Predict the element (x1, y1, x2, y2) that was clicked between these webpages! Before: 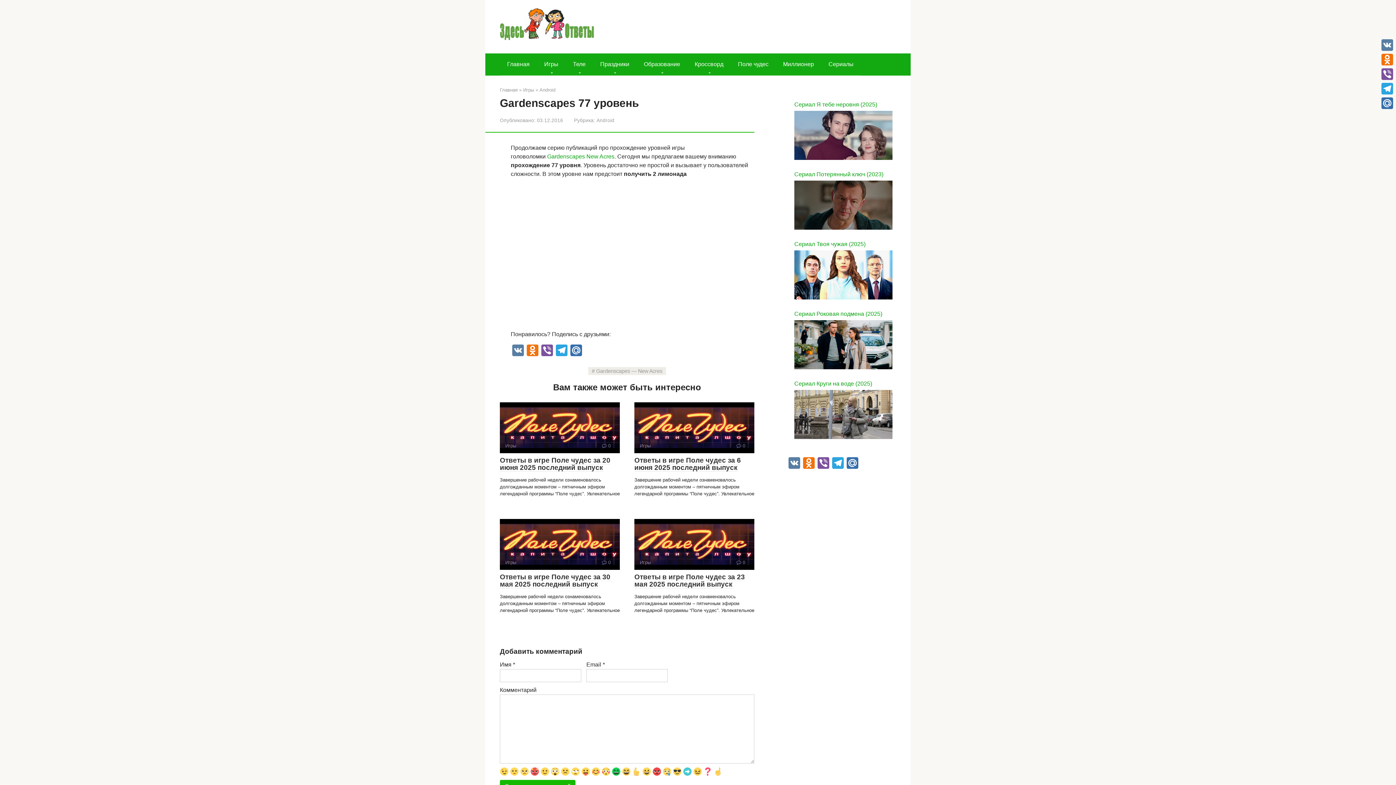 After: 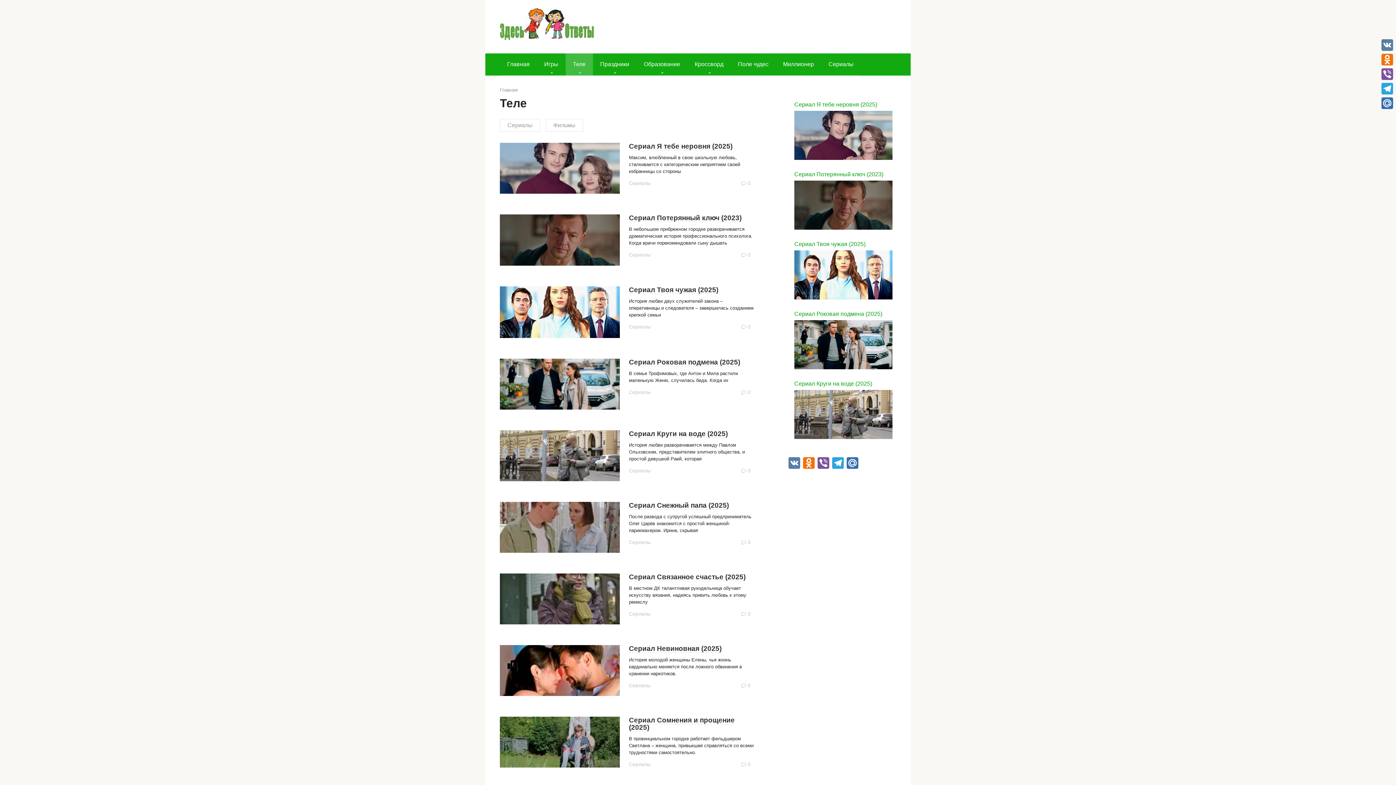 Action: label: Теле bbox: (565, 53, 593, 75)